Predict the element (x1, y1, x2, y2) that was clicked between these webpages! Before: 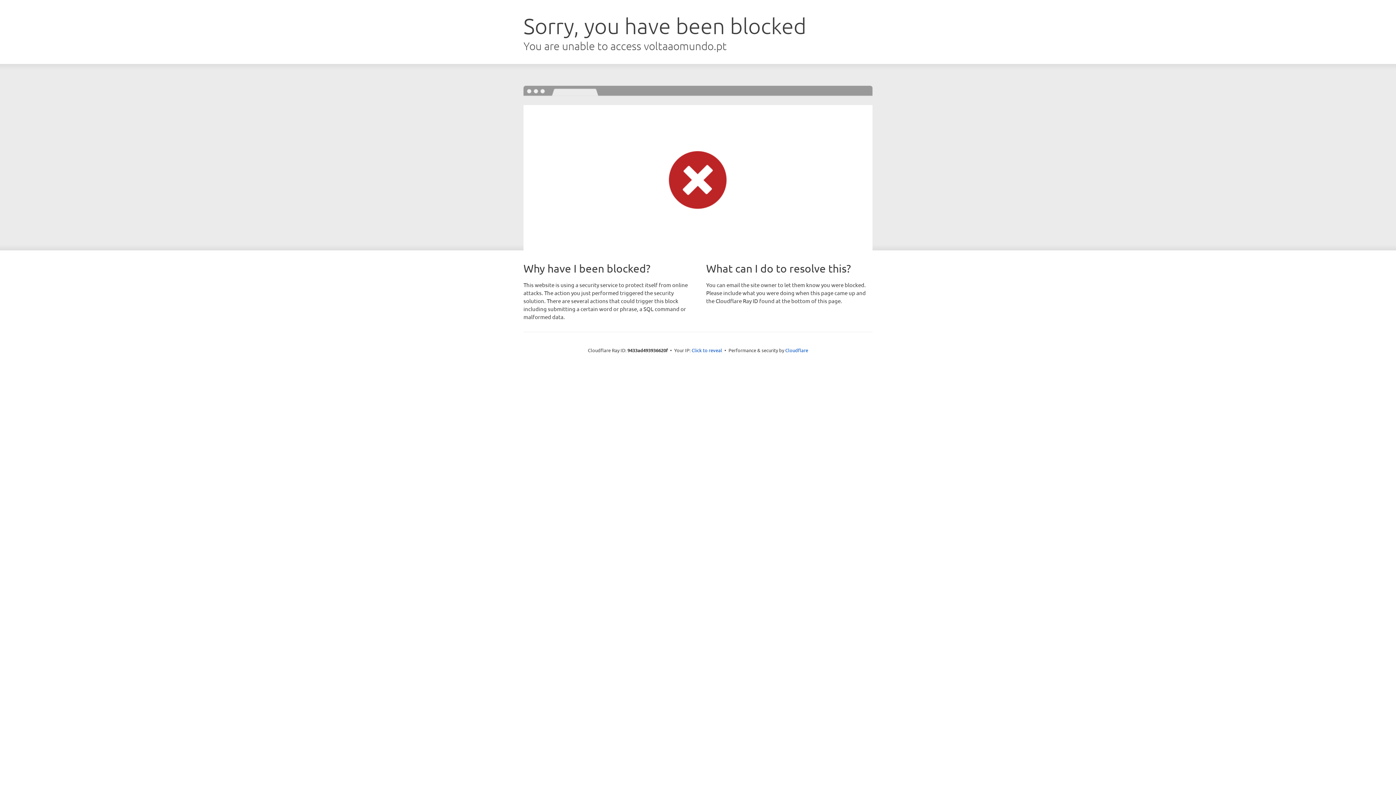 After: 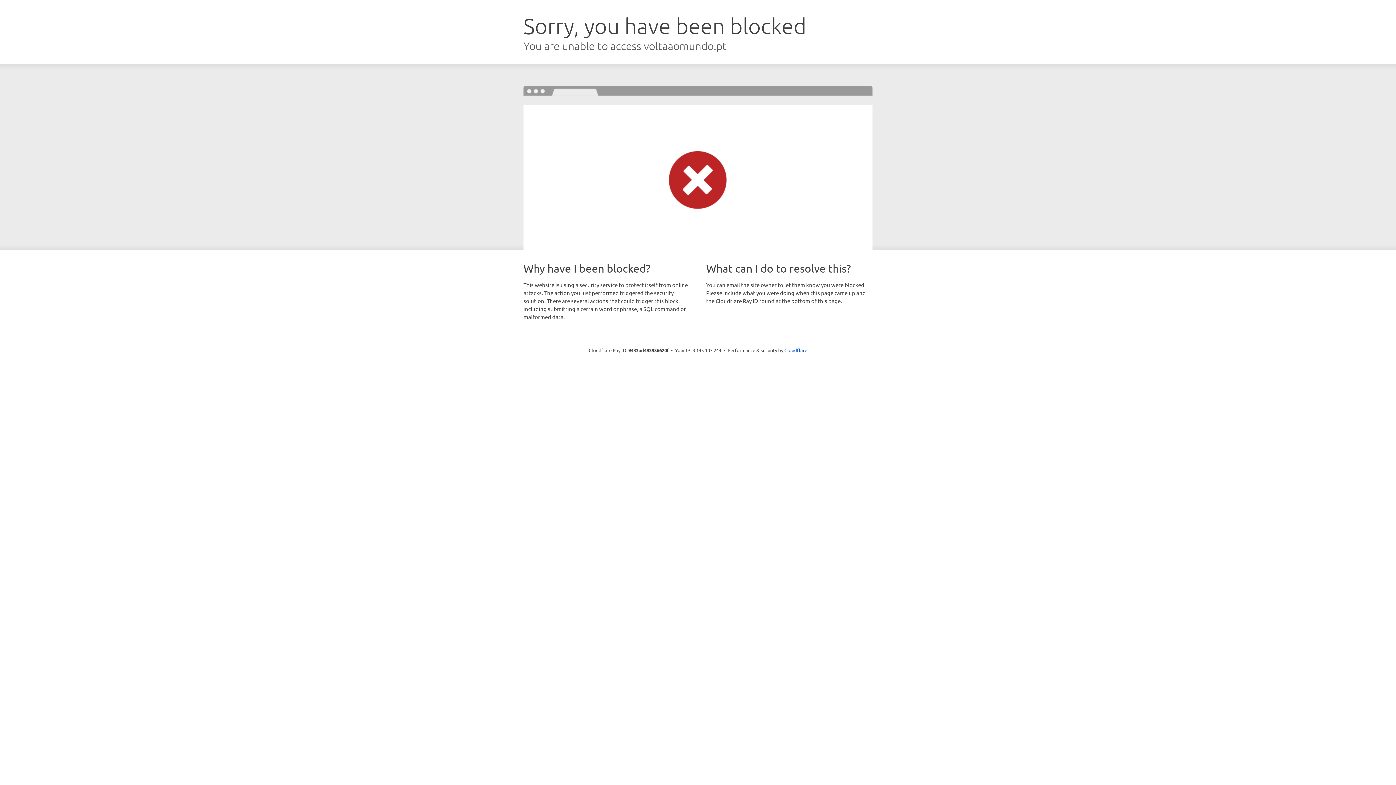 Action: label: Click to reveal bbox: (691, 346, 722, 353)